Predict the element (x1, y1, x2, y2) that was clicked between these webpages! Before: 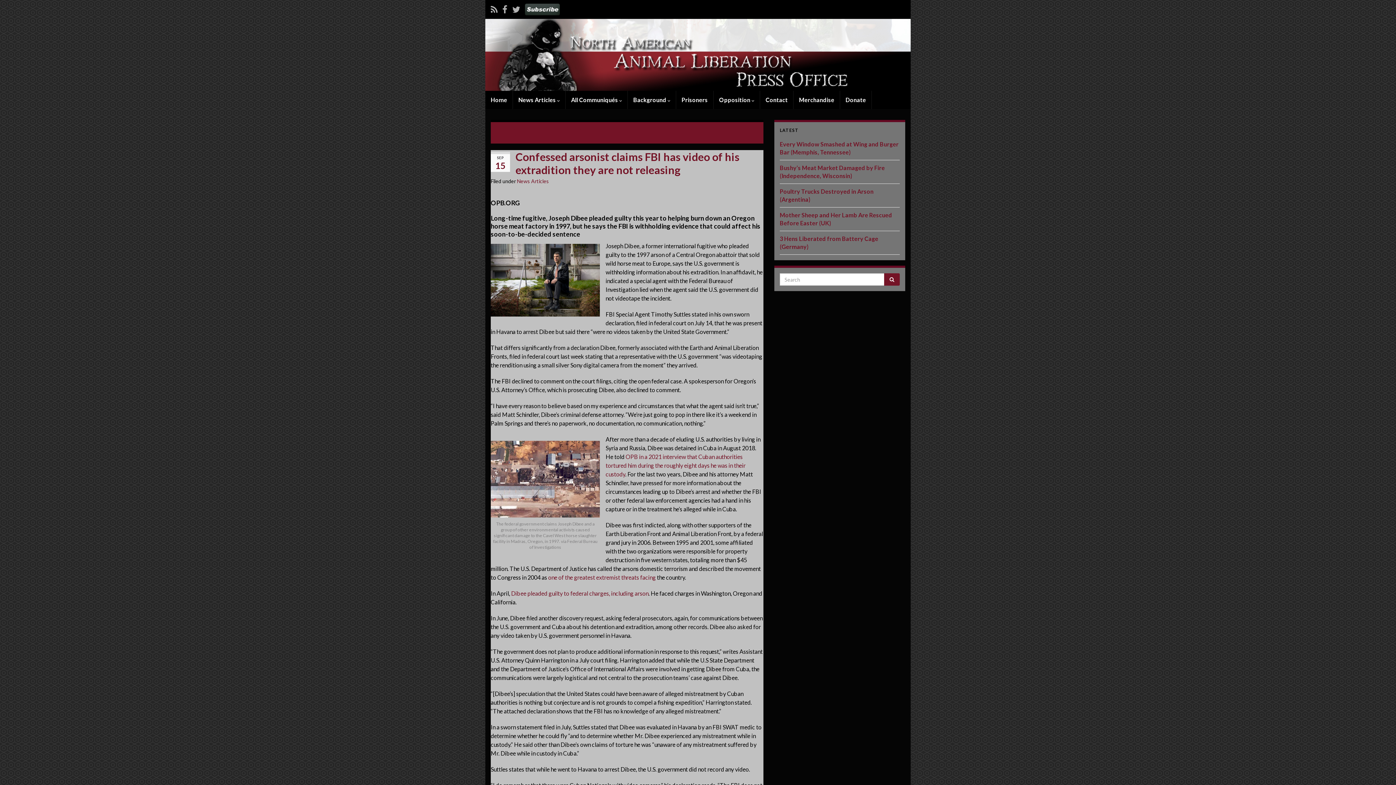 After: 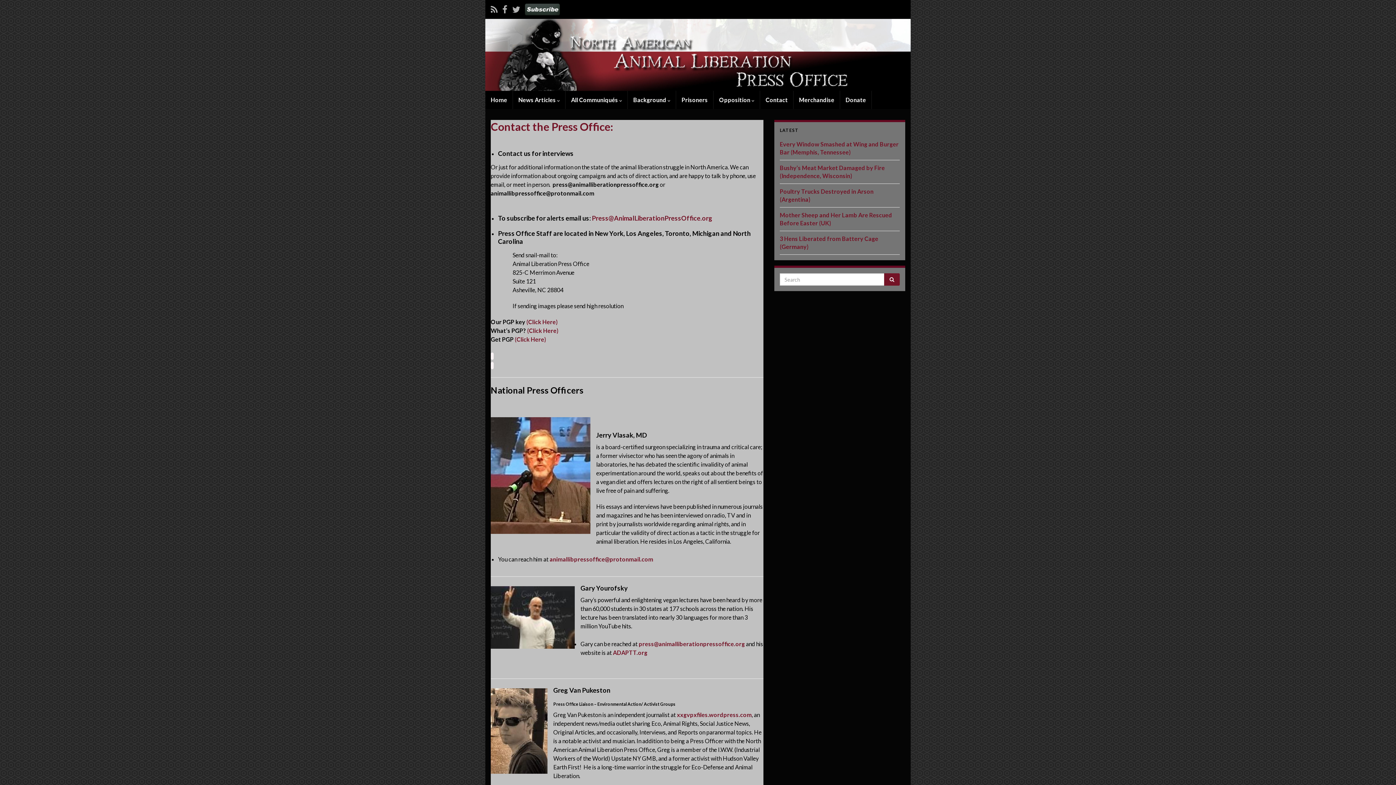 Action: bbox: (760, 90, 793, 109) label: Contact